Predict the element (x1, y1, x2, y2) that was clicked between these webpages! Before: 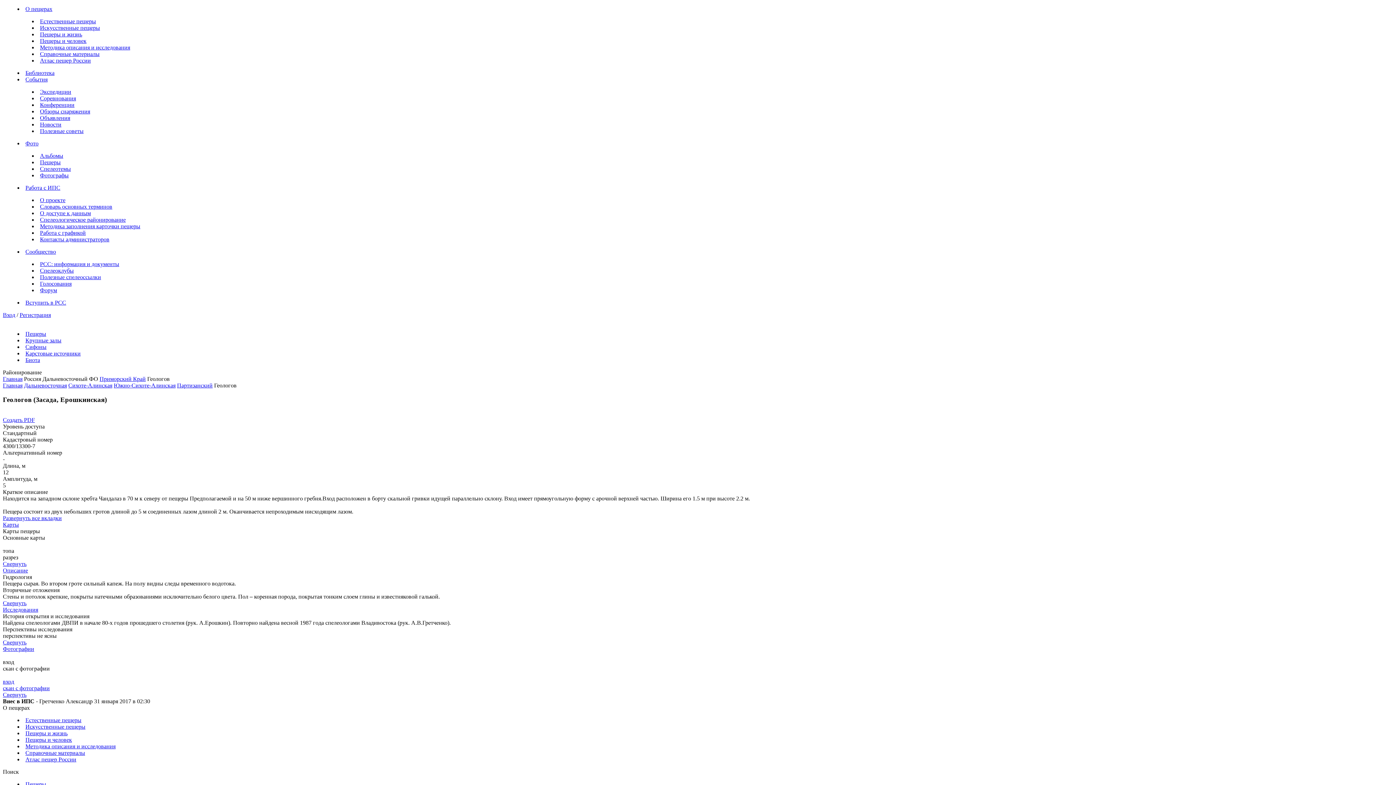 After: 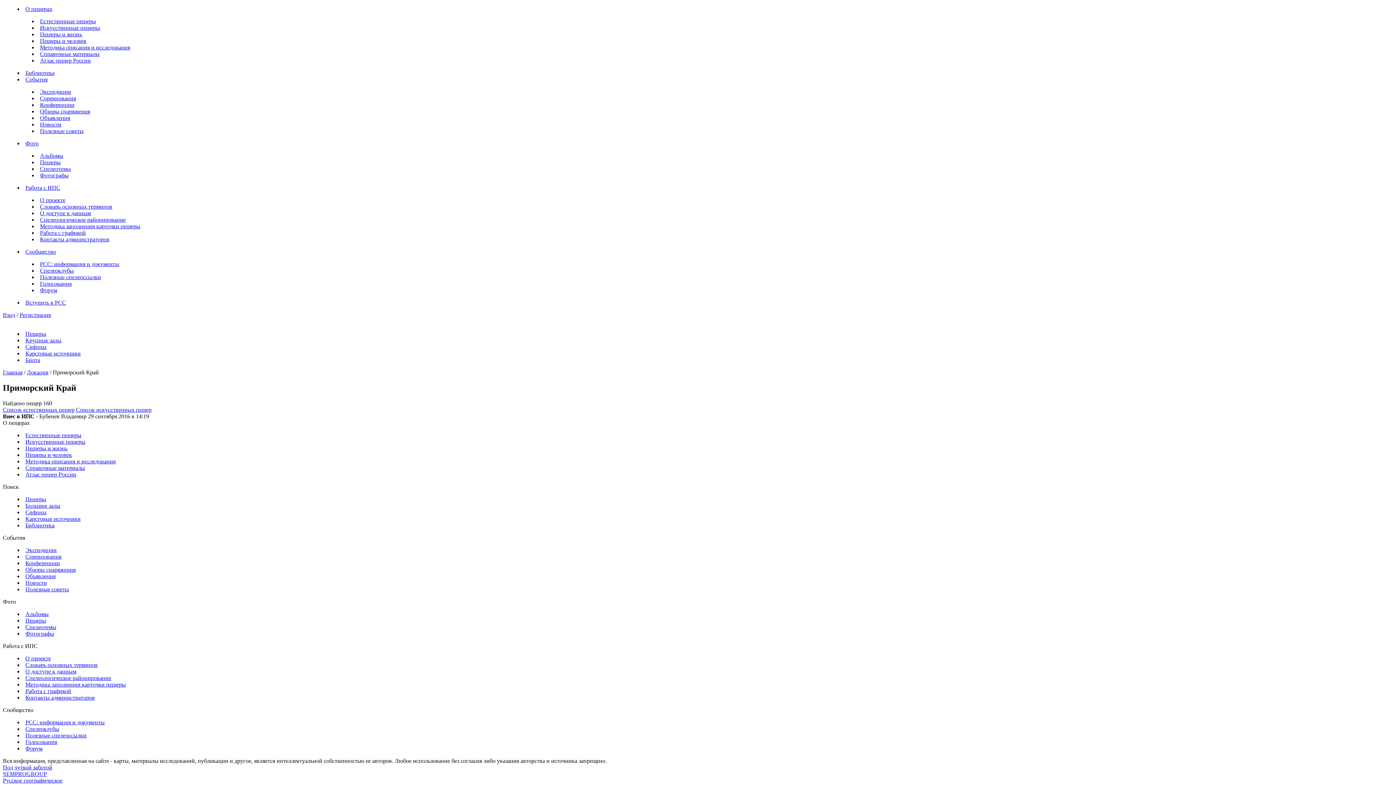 Action: bbox: (99, 376, 145, 382) label: Приморский Край